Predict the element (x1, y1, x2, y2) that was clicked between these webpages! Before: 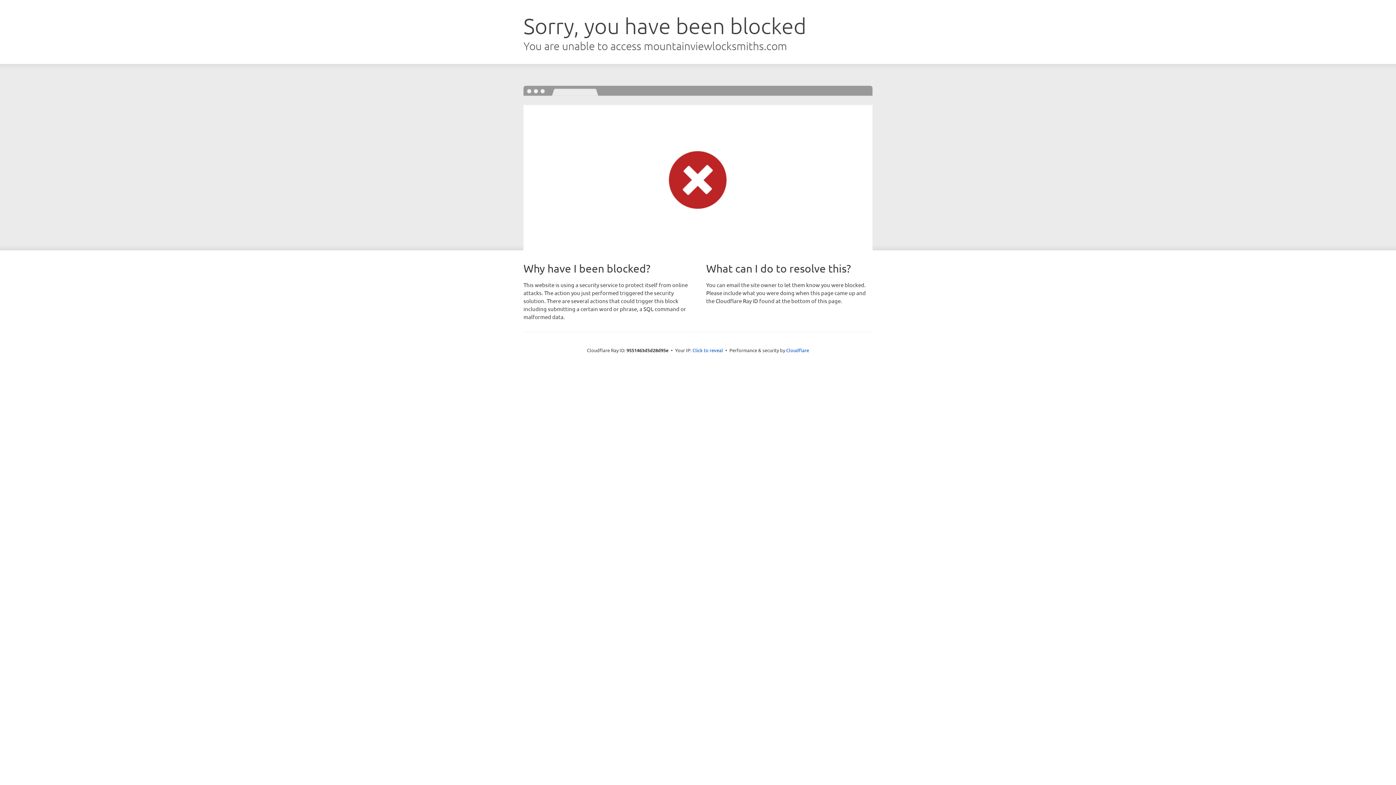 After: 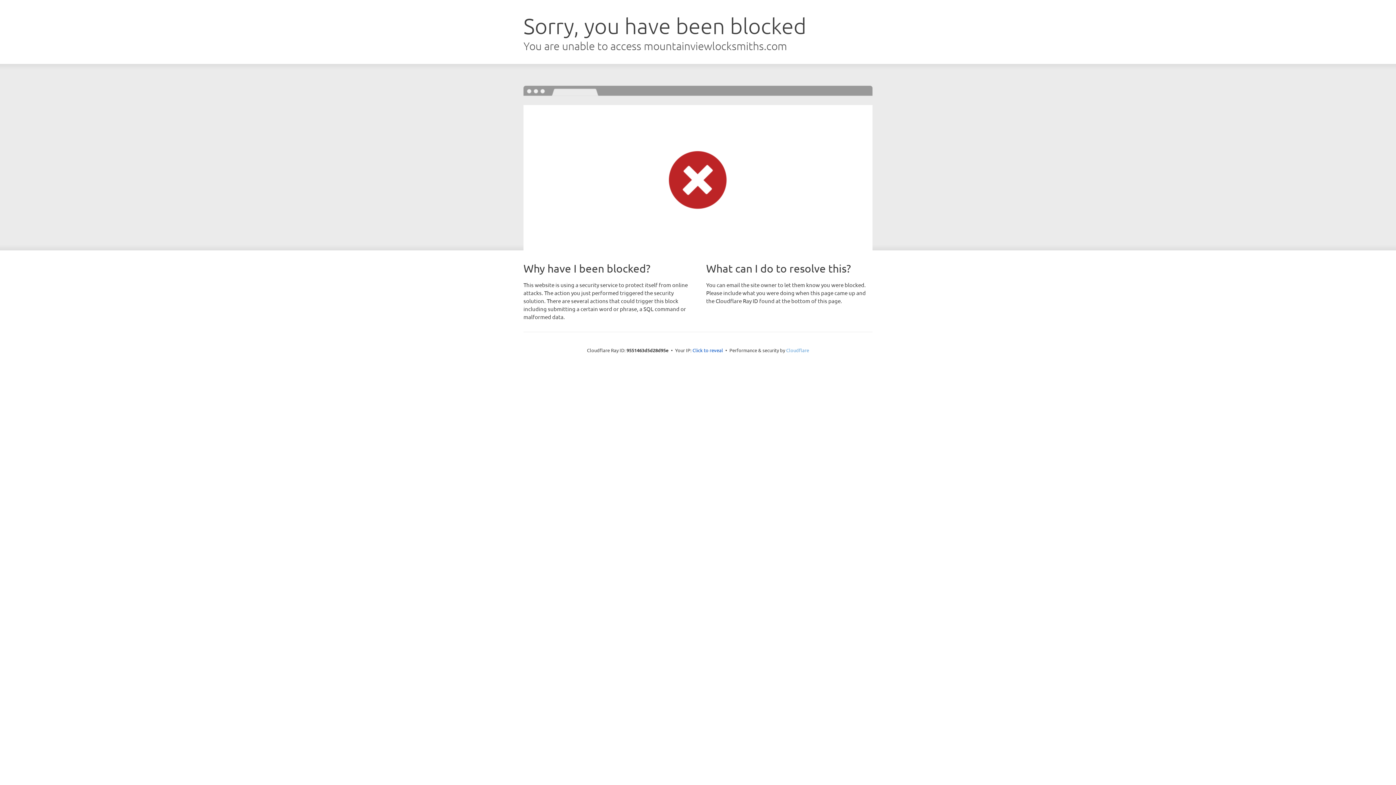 Action: bbox: (786, 347, 809, 353) label: Cloudflare